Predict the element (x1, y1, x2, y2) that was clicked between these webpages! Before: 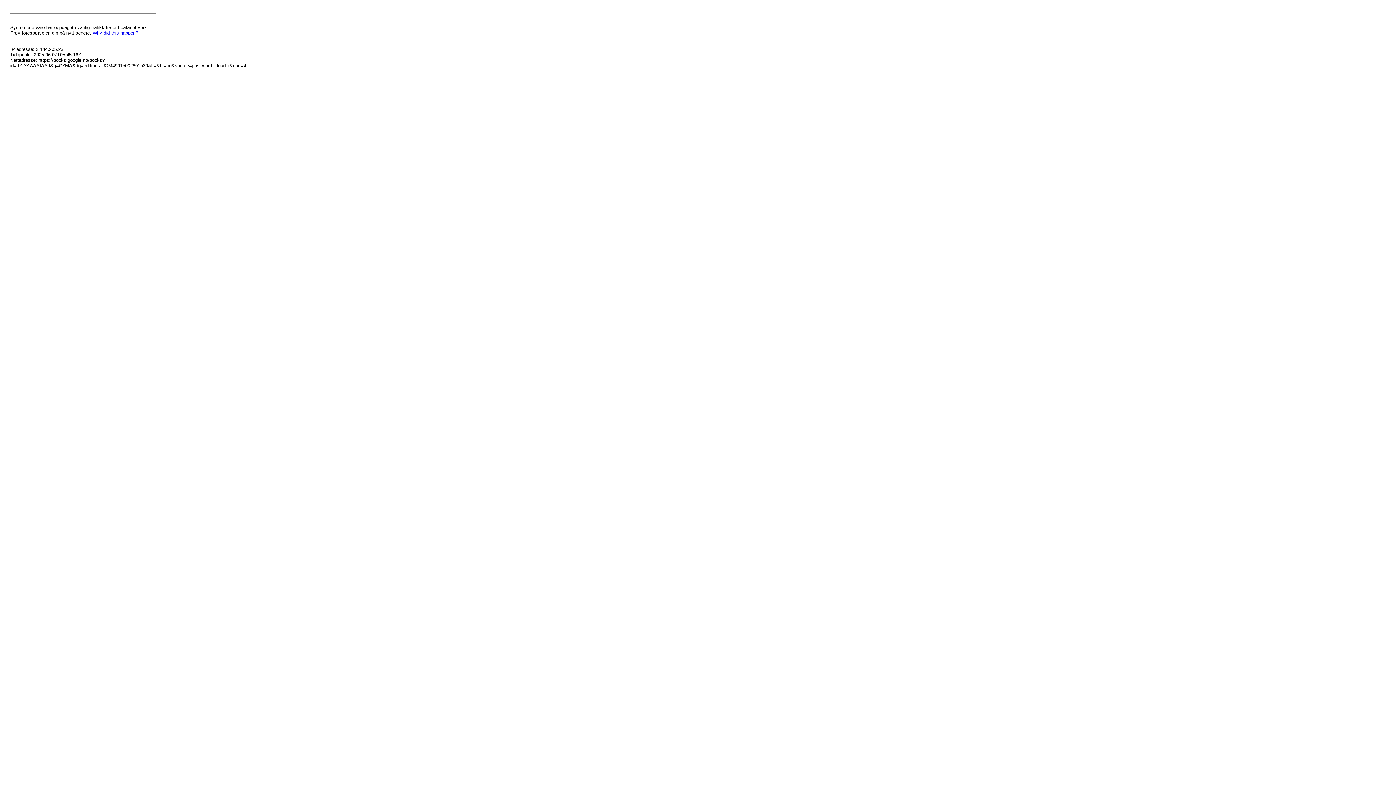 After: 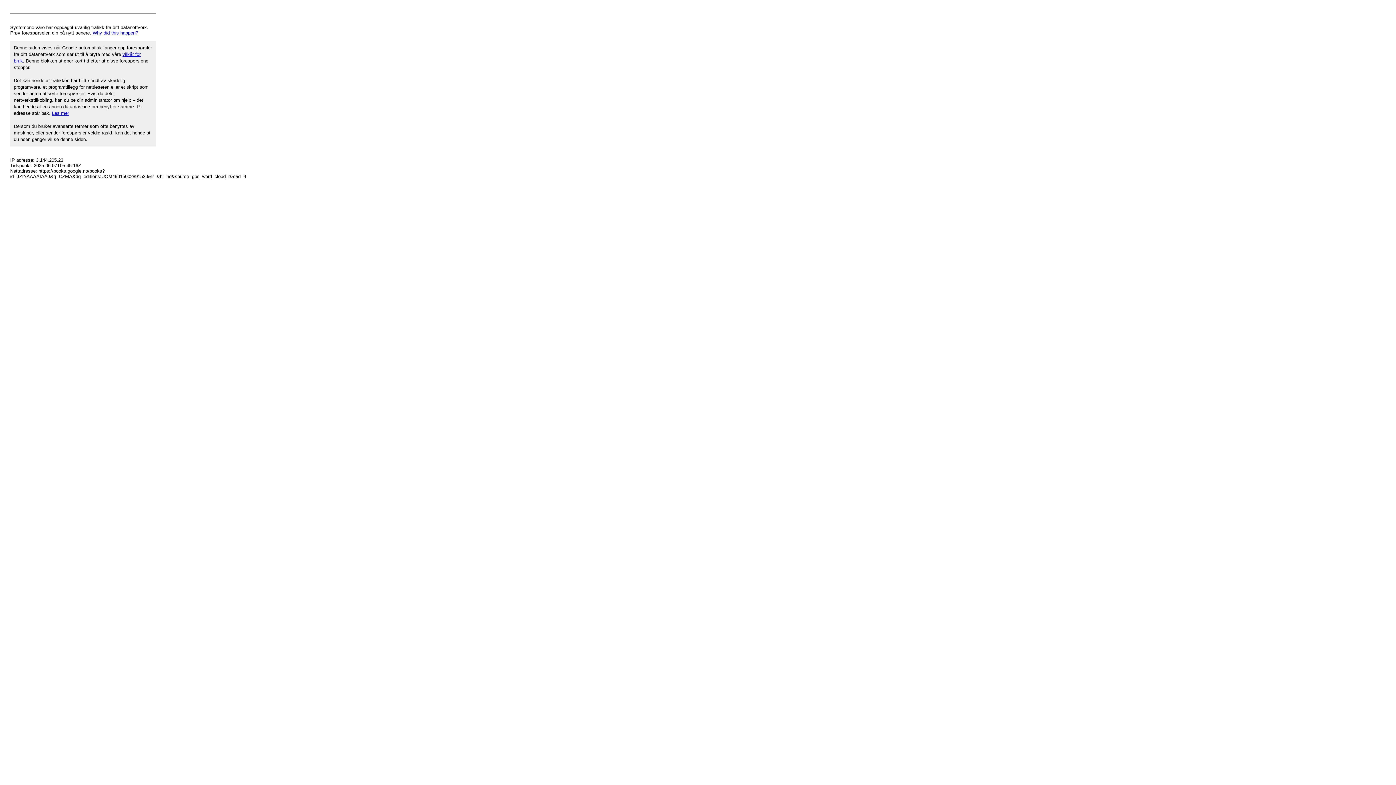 Action: label: Why did this happen? bbox: (92, 30, 138, 35)